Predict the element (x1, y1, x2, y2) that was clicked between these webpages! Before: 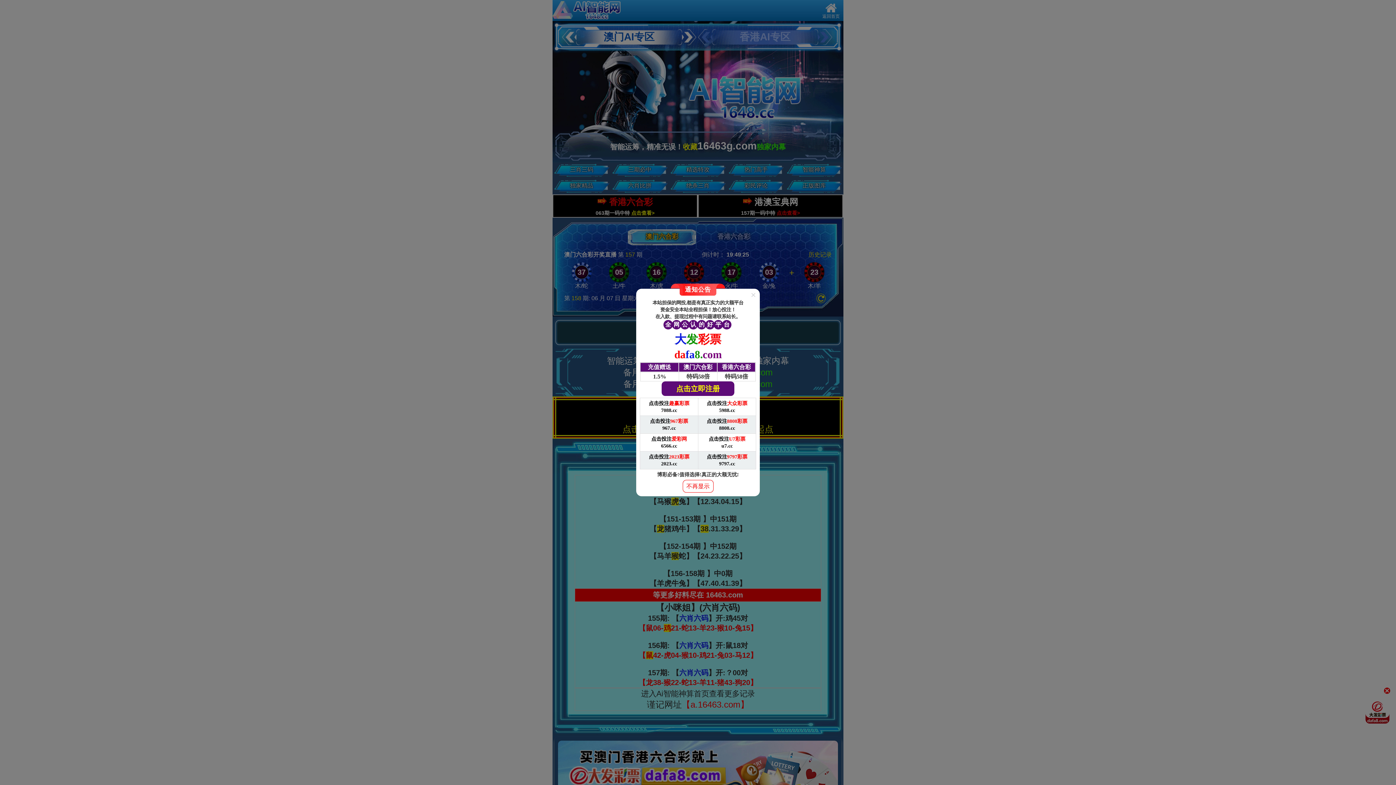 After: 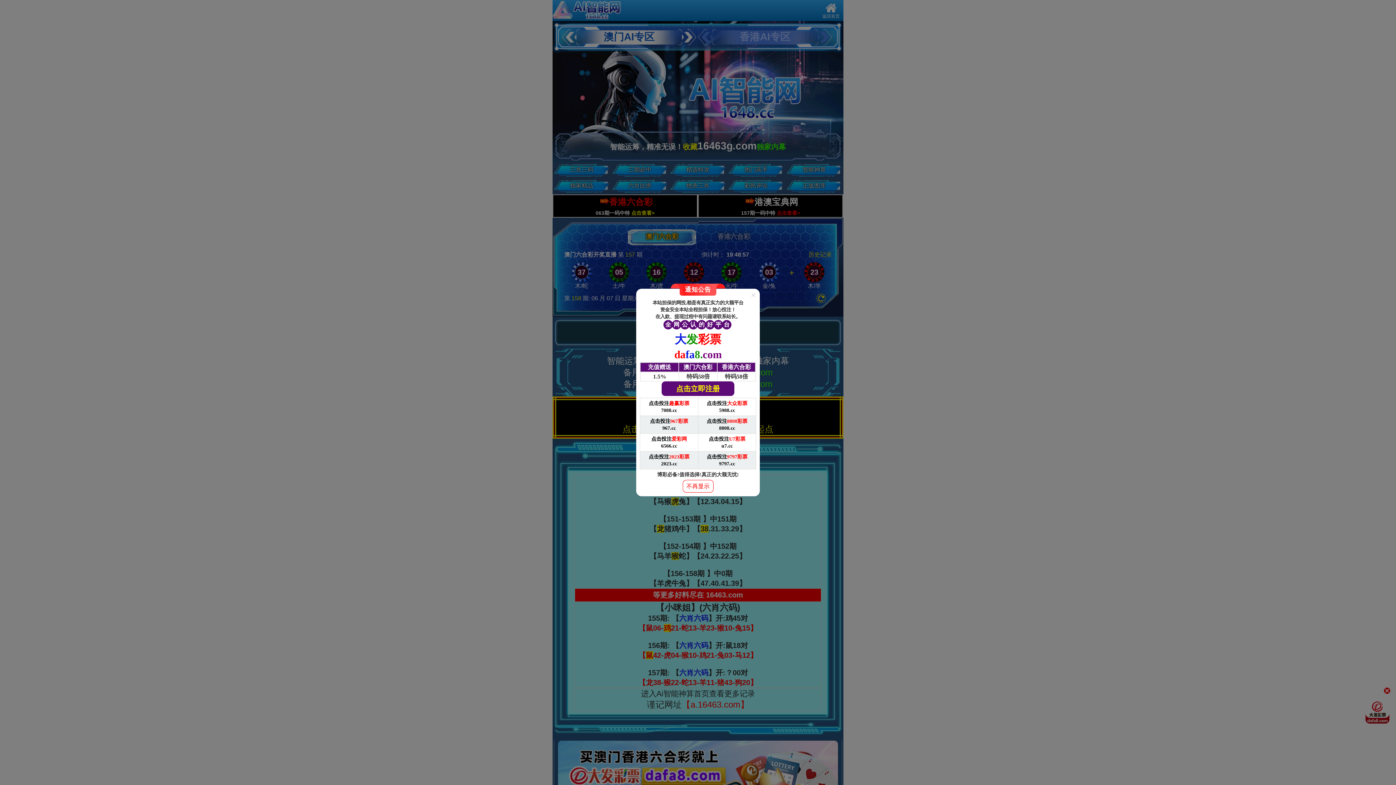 Action: bbox: (698, 416, 756, 434) label: 点击投注8808彩票

8808.cc